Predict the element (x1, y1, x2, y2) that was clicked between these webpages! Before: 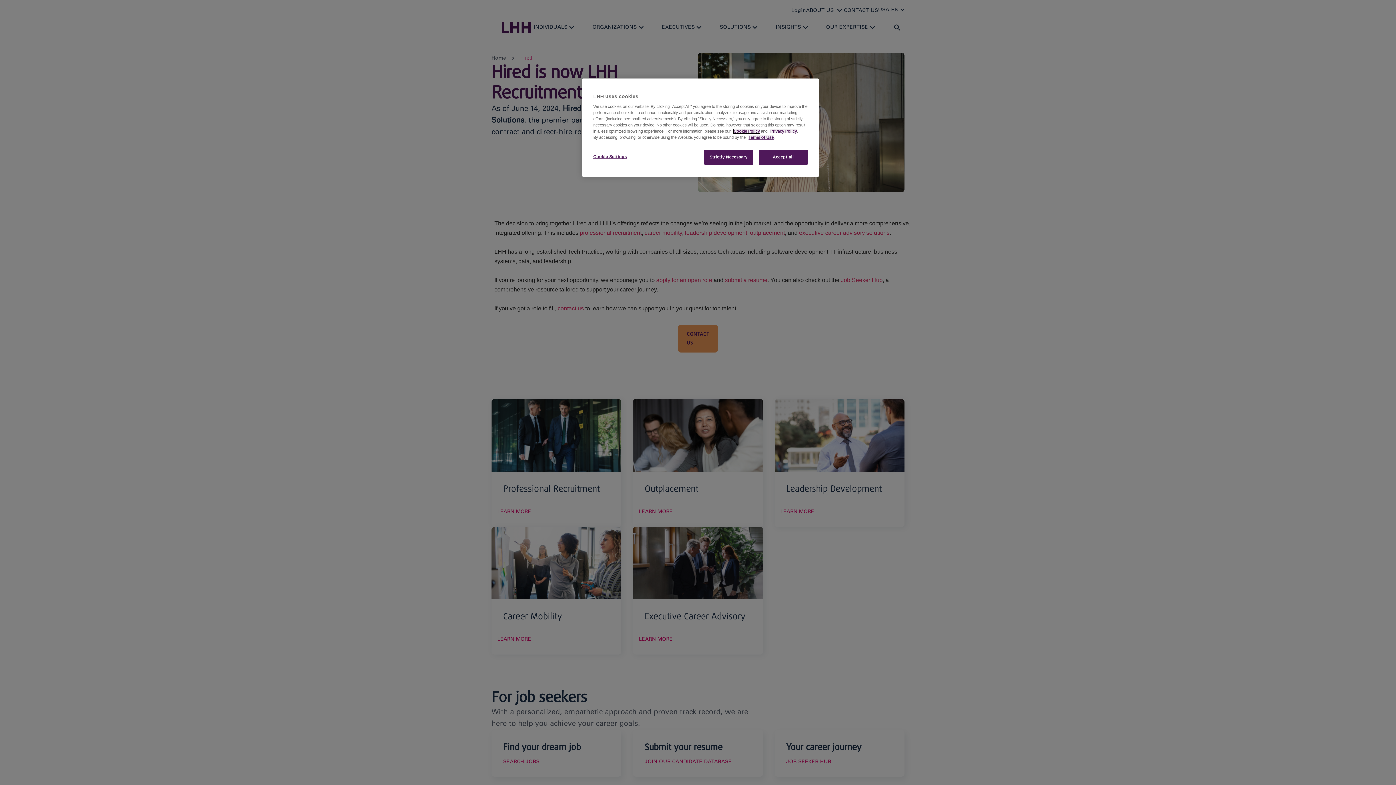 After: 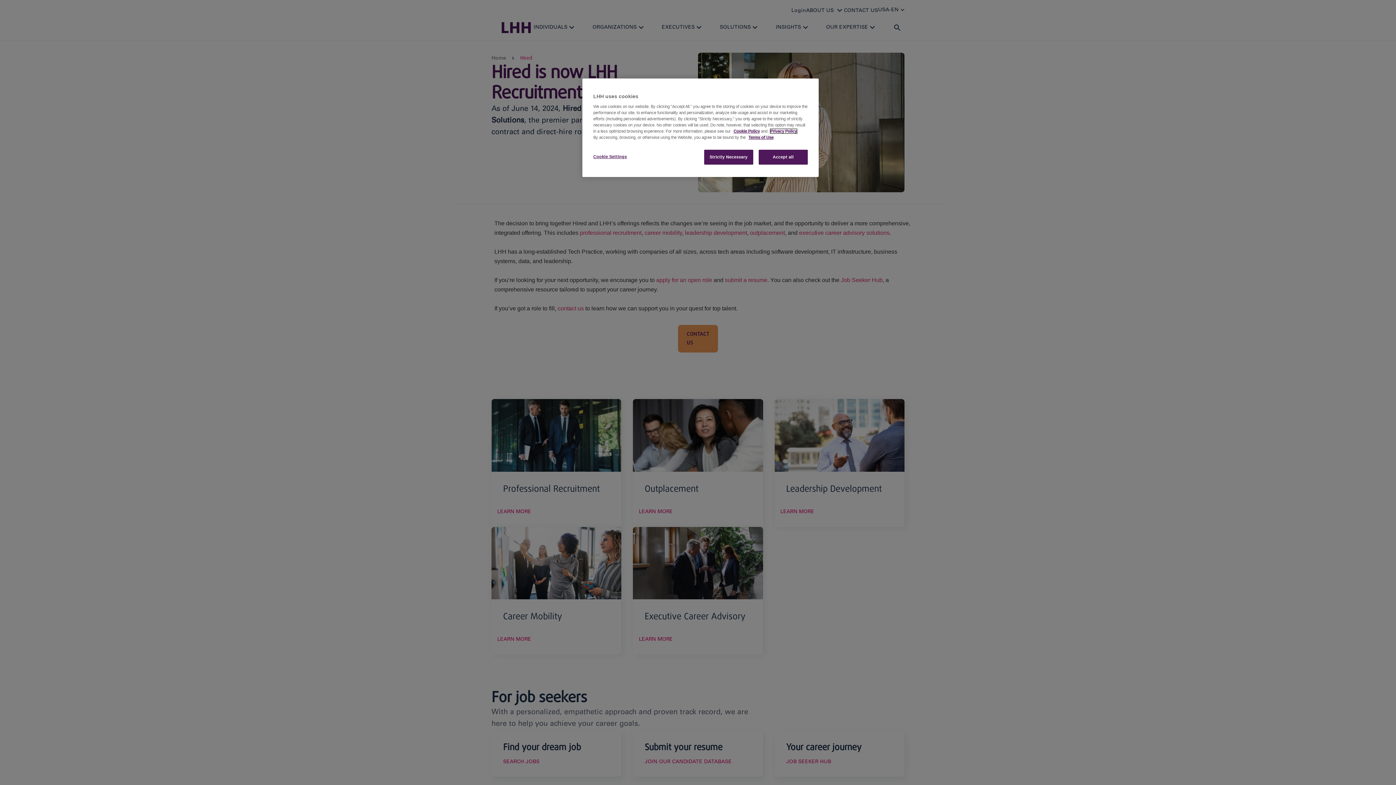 Action: bbox: (770, 129, 797, 133) label: Privacy Policy